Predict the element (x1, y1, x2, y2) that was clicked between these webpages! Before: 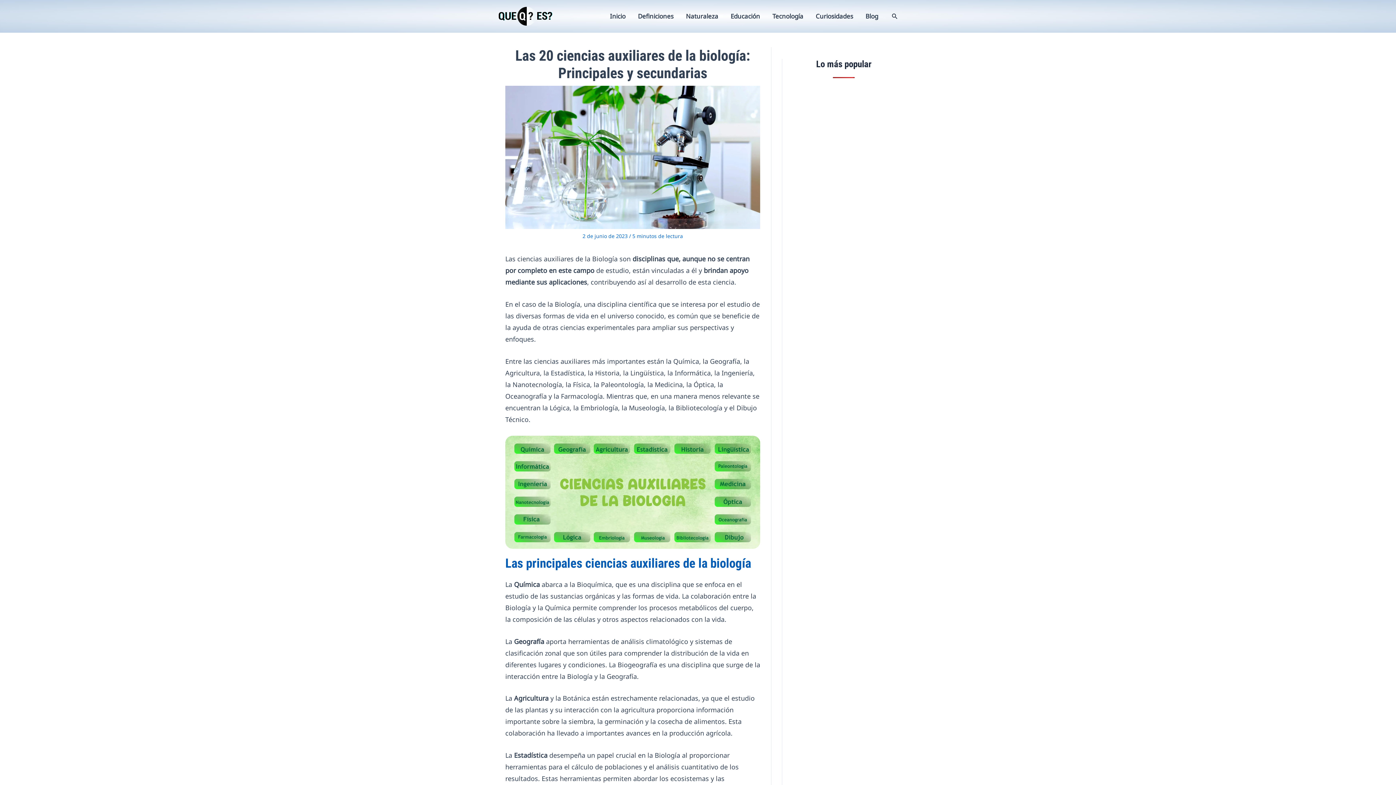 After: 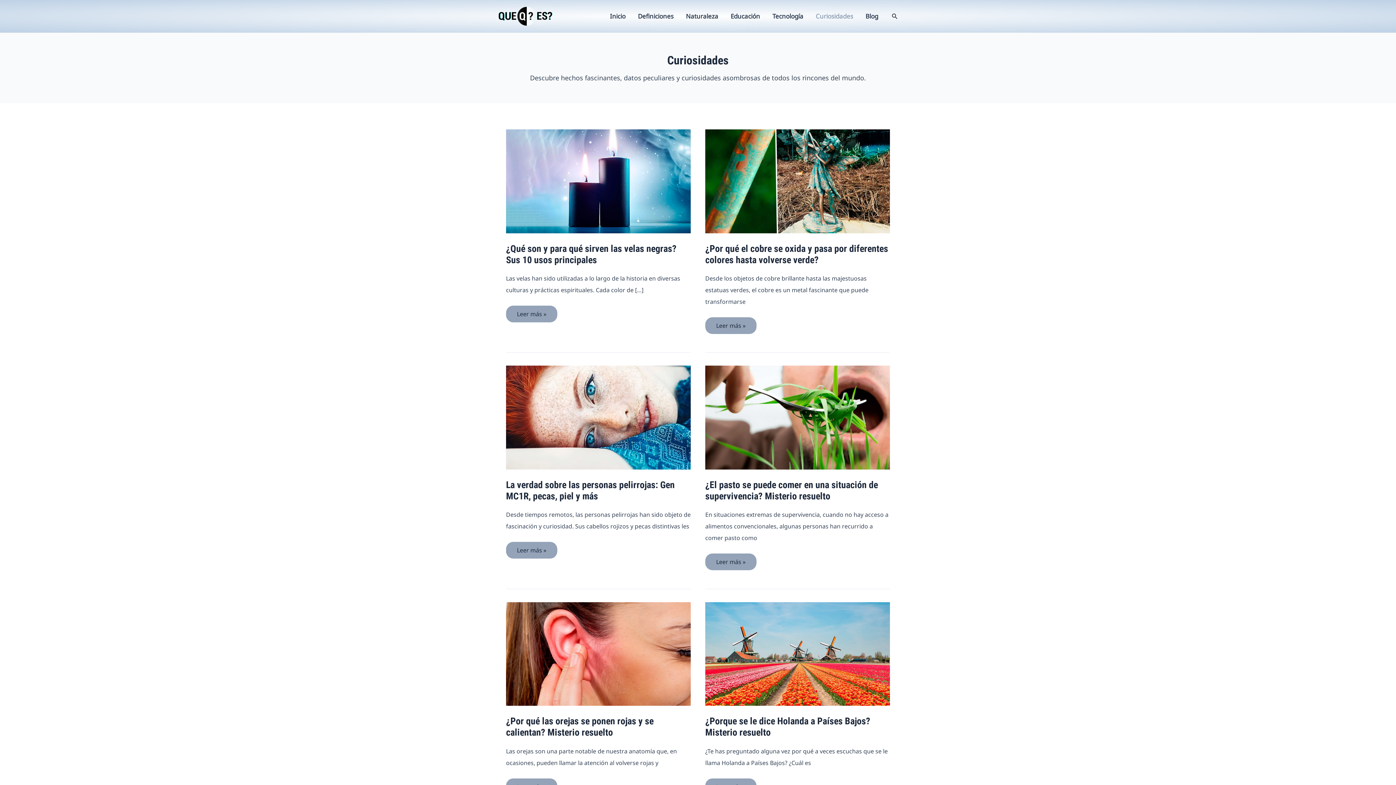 Action: label: Curiosidades bbox: (809, 1, 859, 30)